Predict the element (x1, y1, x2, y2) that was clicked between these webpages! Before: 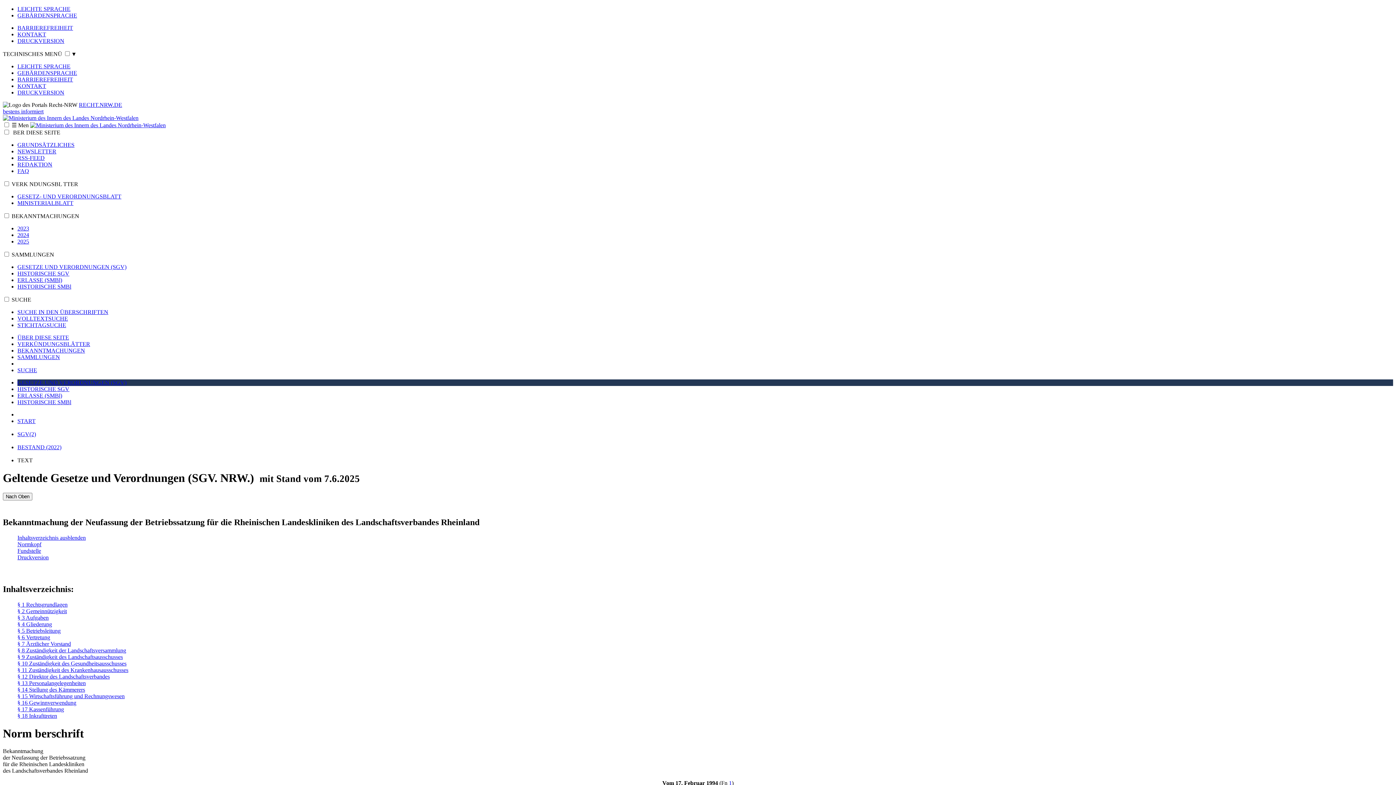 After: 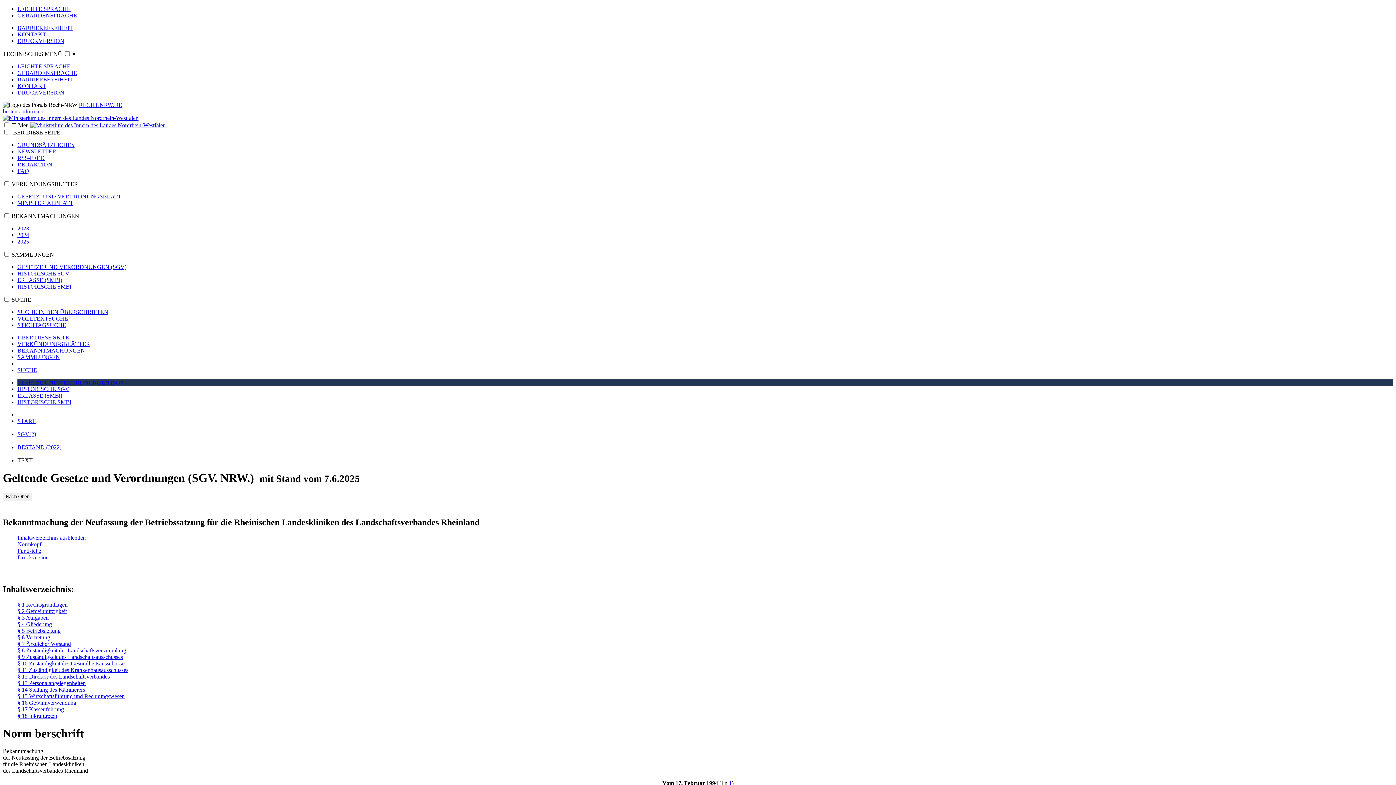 Action: bbox: (30, 122, 165, 128)